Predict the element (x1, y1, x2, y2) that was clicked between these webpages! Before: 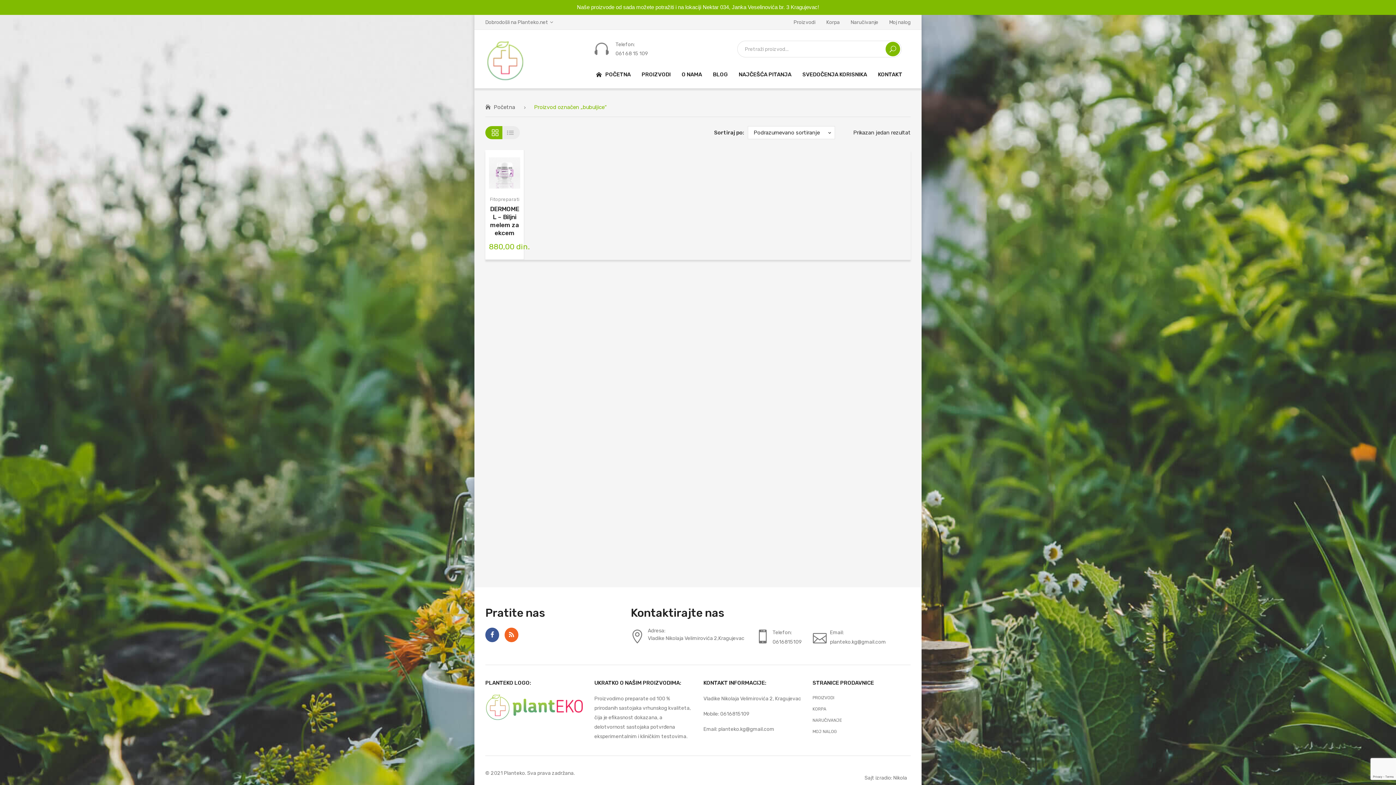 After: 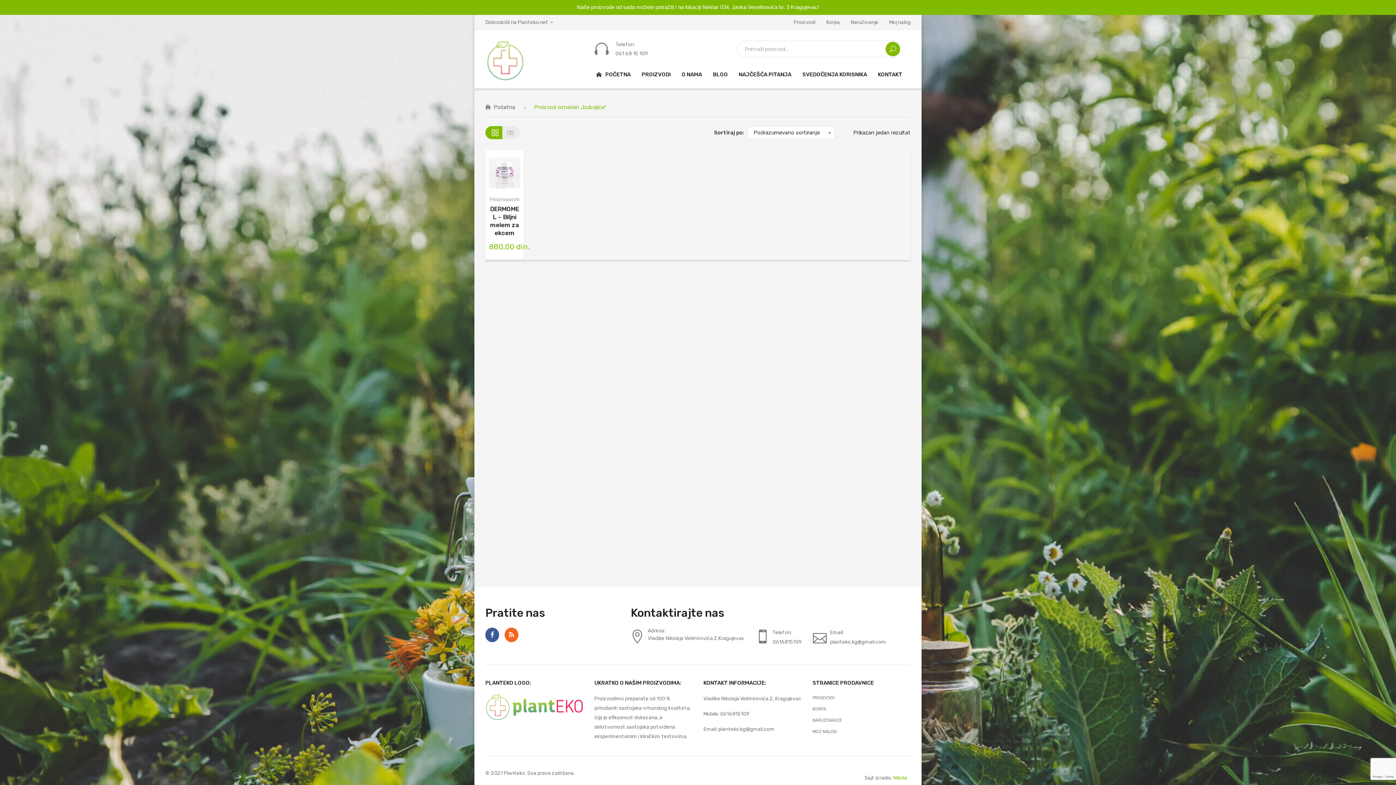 Action: label: Nikola bbox: (893, 775, 907, 781)